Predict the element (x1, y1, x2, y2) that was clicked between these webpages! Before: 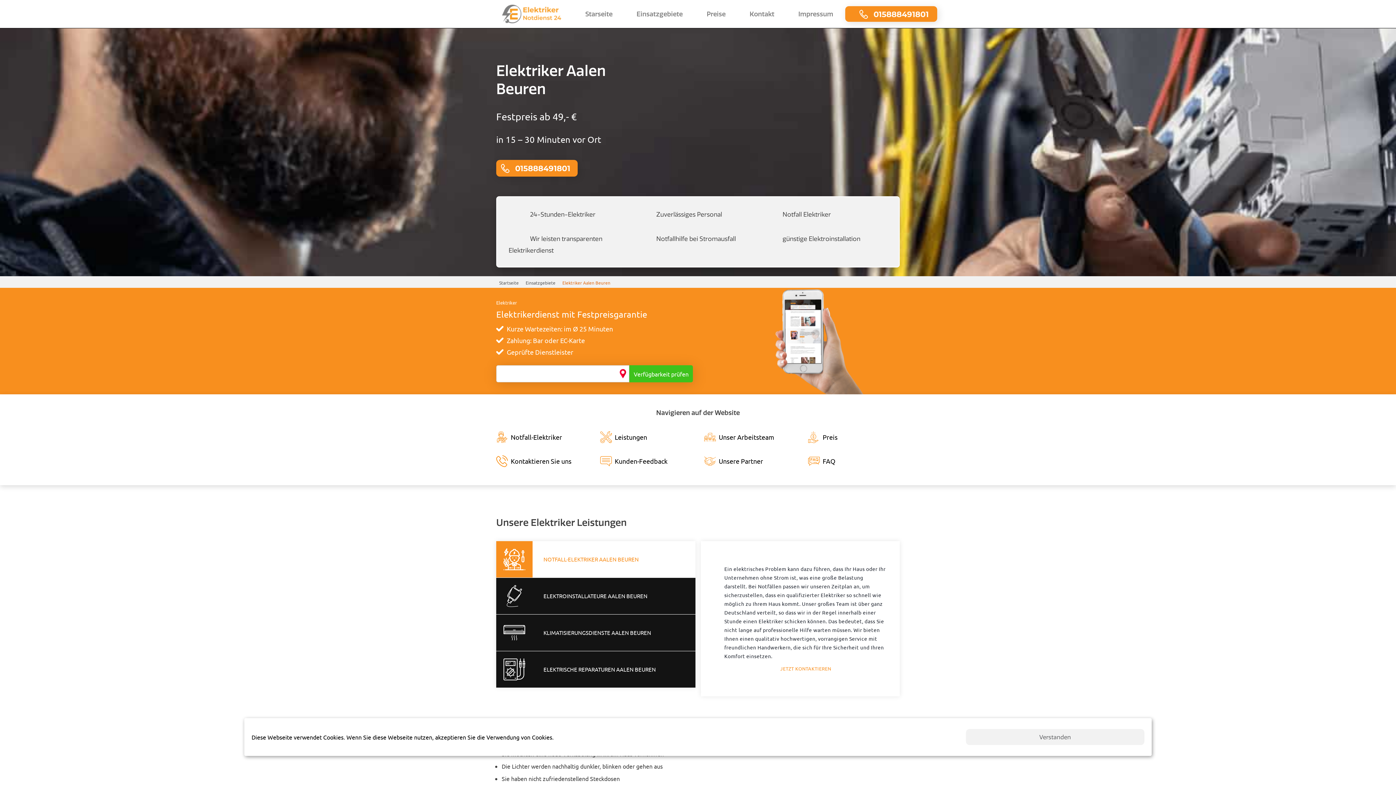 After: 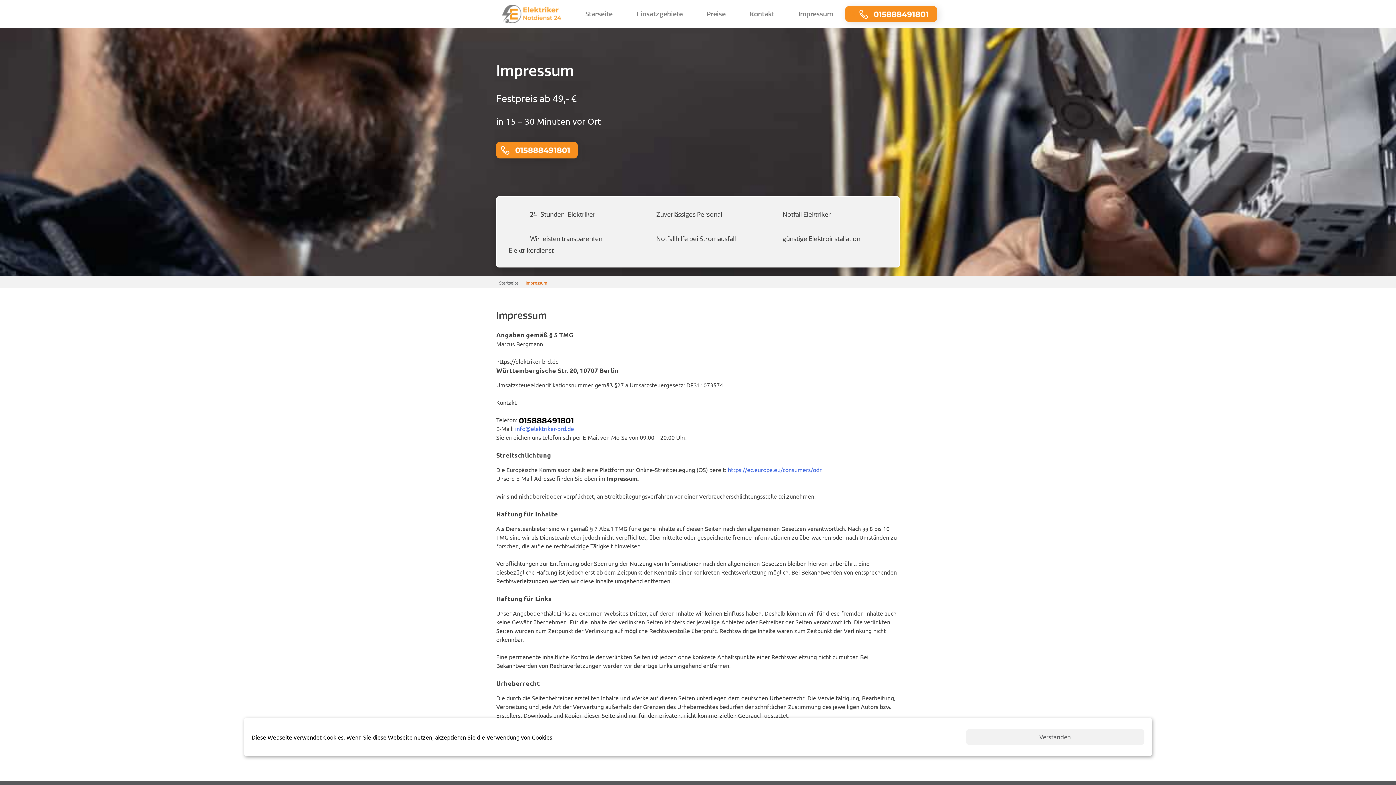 Action: bbox: (804, 10, 845, 17) label: Impressum